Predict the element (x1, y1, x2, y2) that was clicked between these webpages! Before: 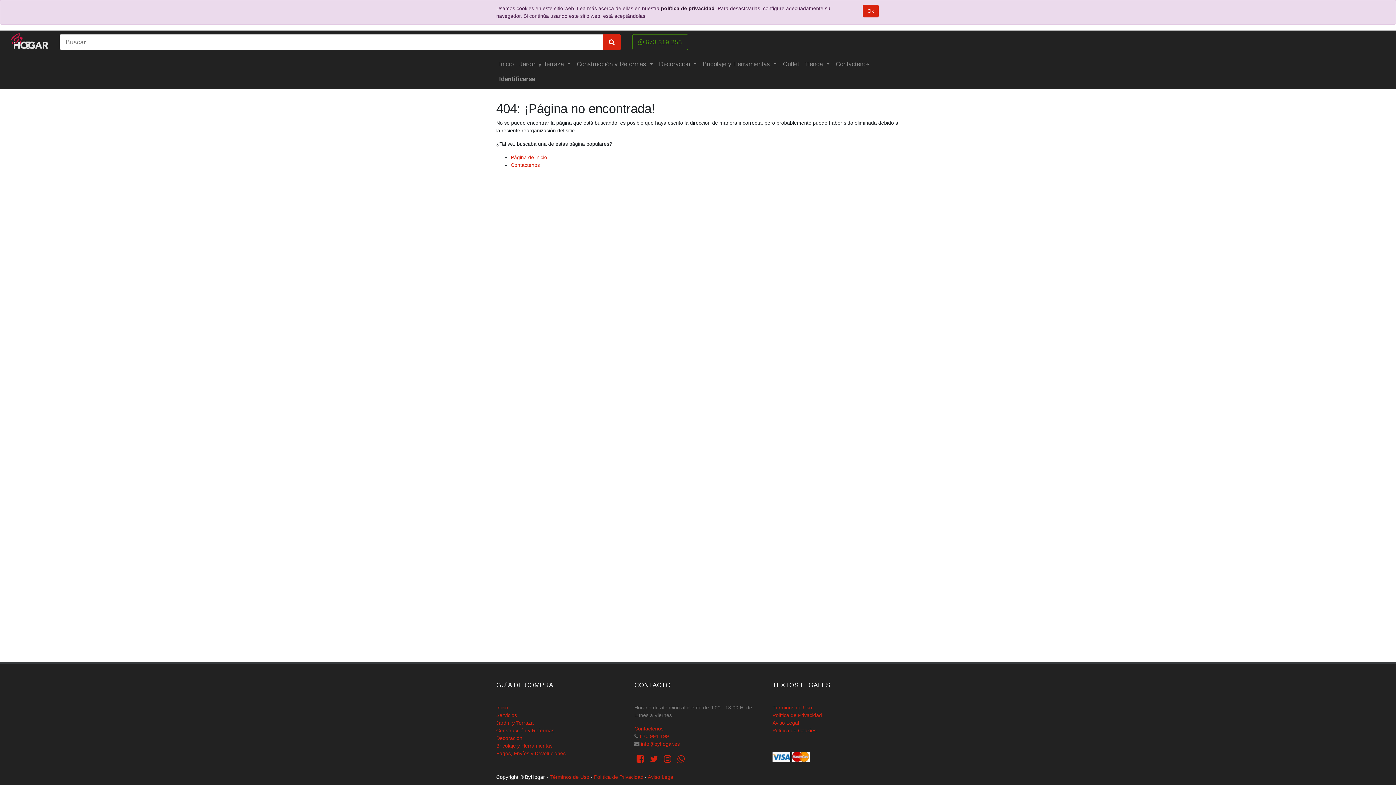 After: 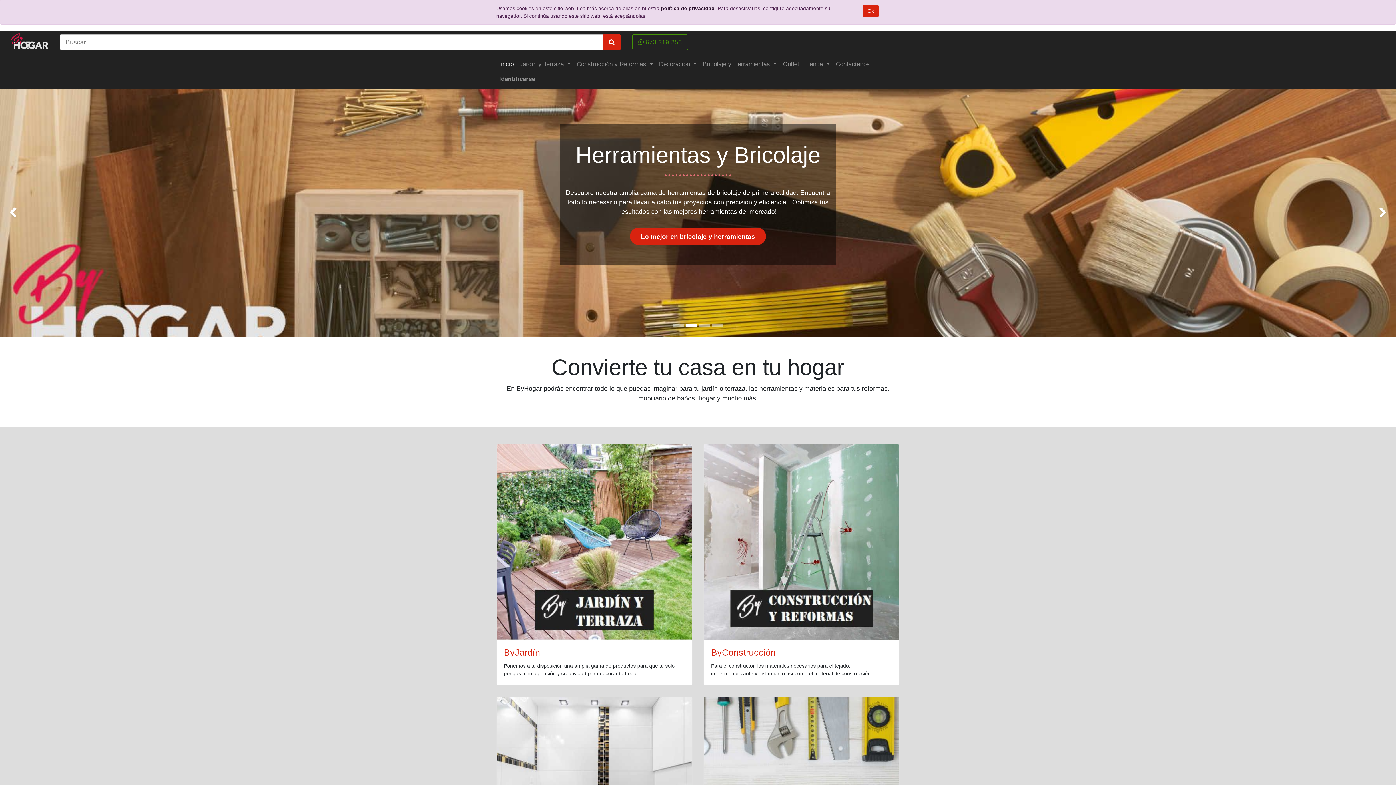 Action: bbox: (11, 33, 48, 50)